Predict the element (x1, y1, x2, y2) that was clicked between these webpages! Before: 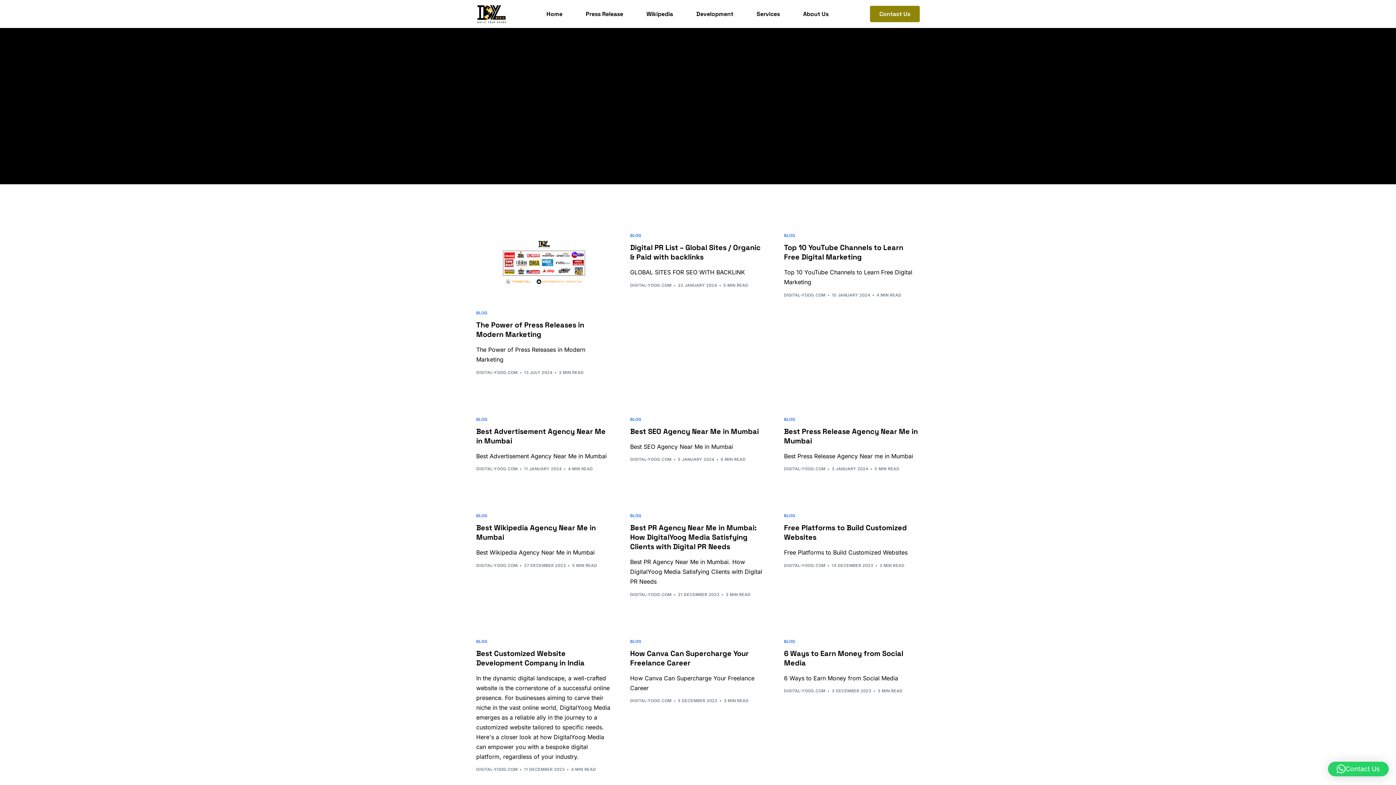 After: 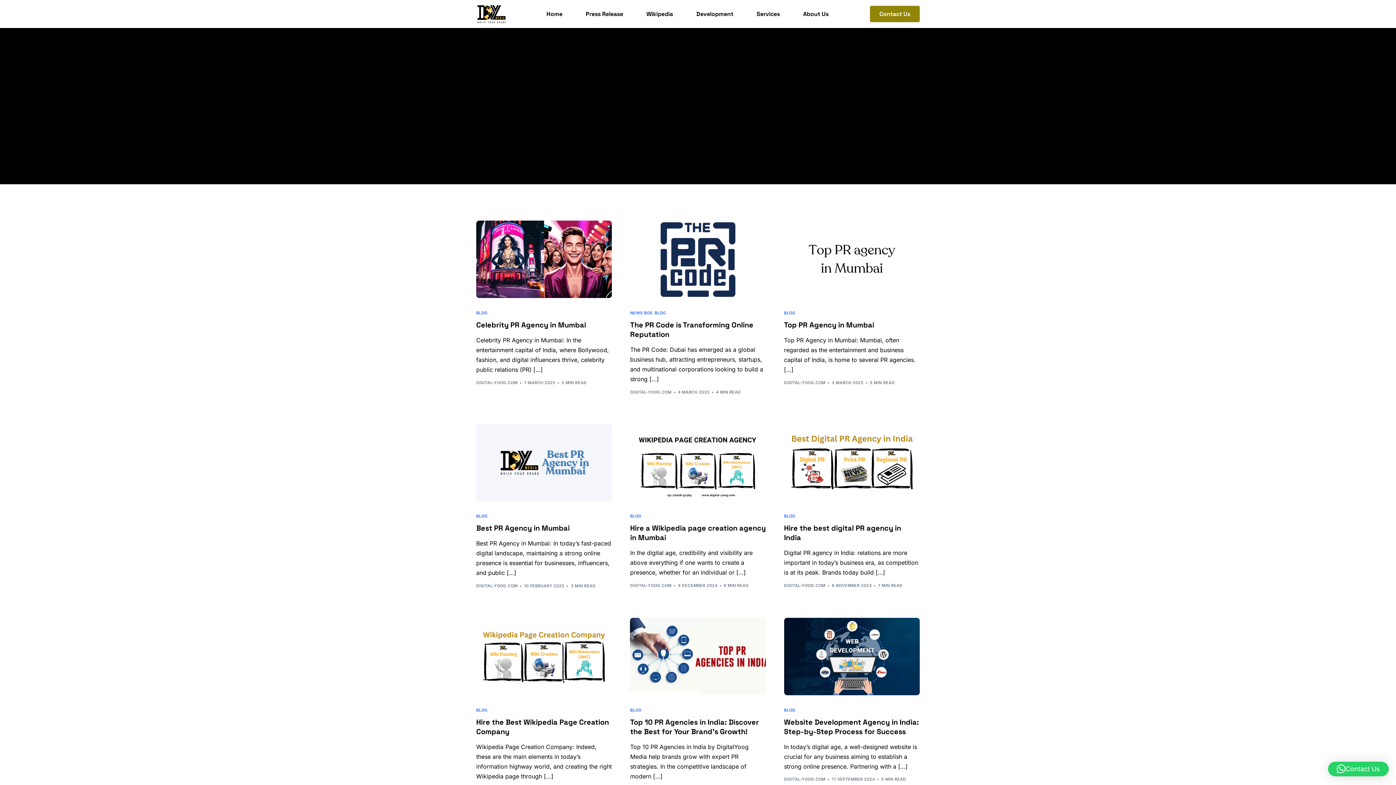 Action: bbox: (476, 466, 517, 471) label: DIGITAL-YOOG.COM